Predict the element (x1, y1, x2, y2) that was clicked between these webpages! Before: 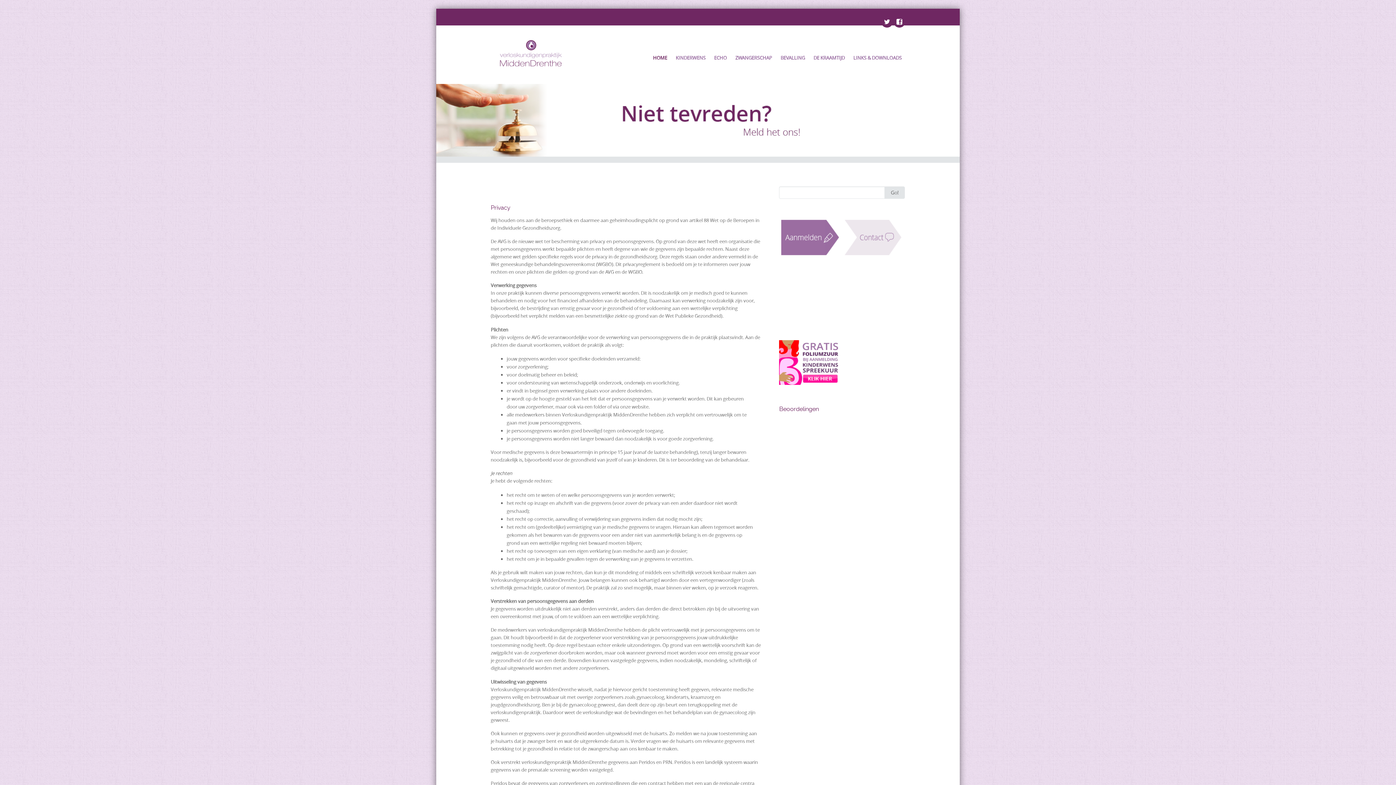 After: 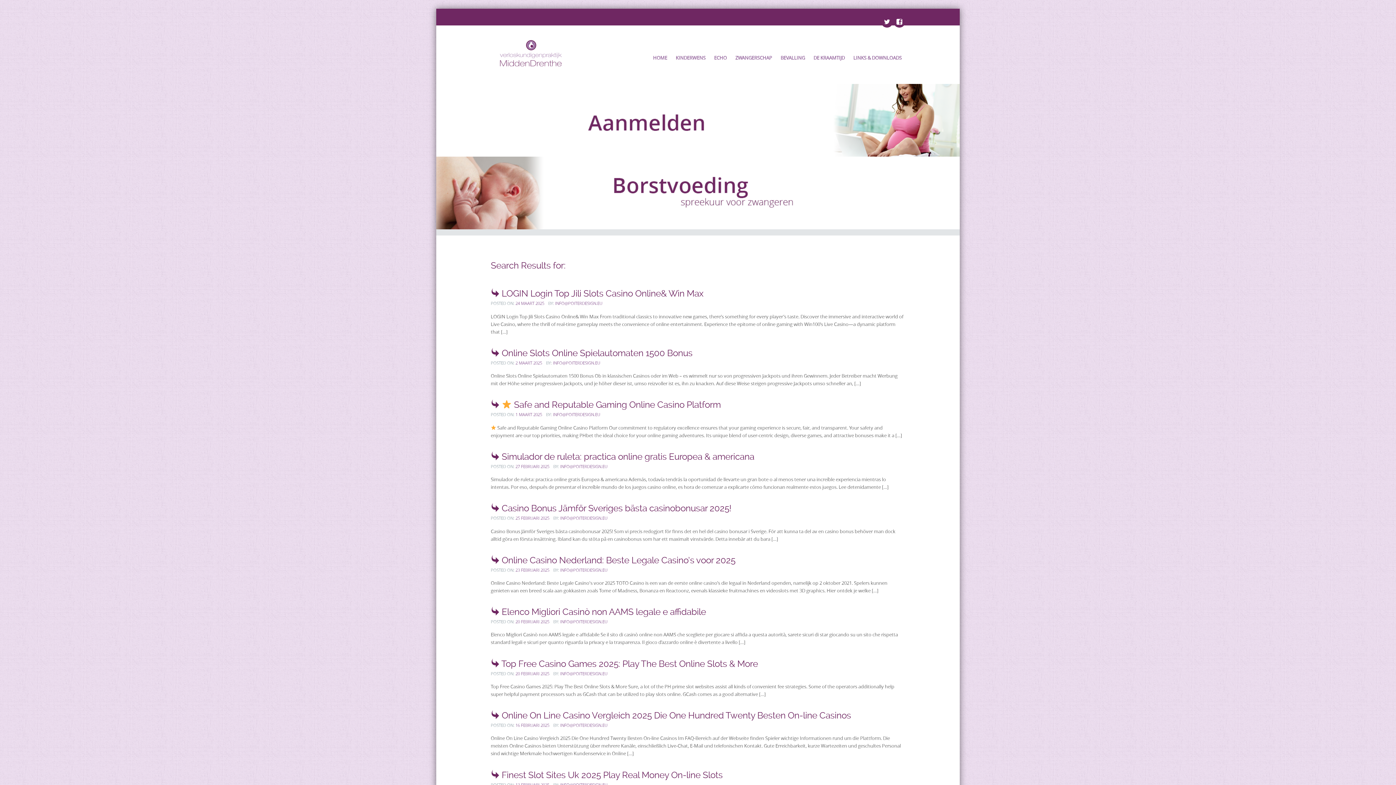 Action: label: Go! bbox: (884, 186, 905, 198)